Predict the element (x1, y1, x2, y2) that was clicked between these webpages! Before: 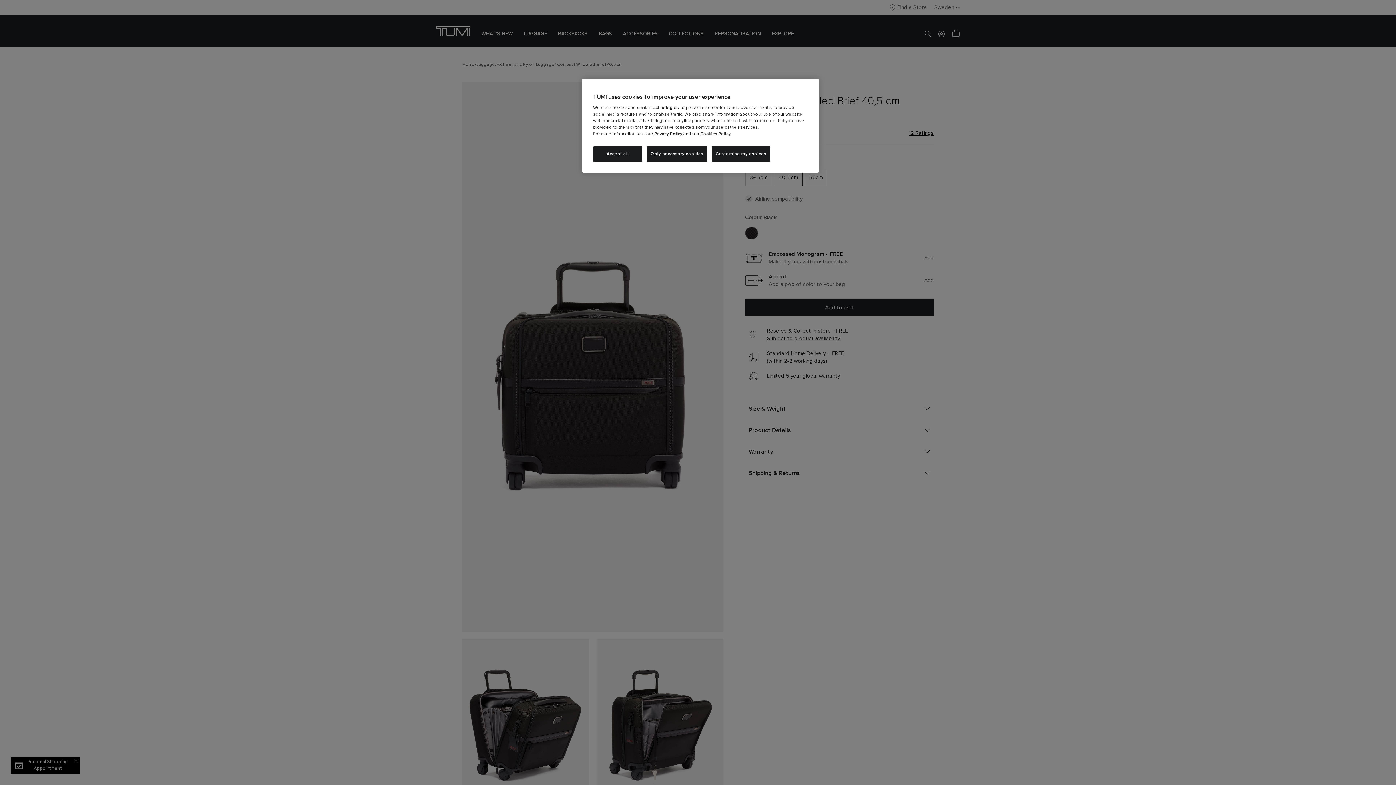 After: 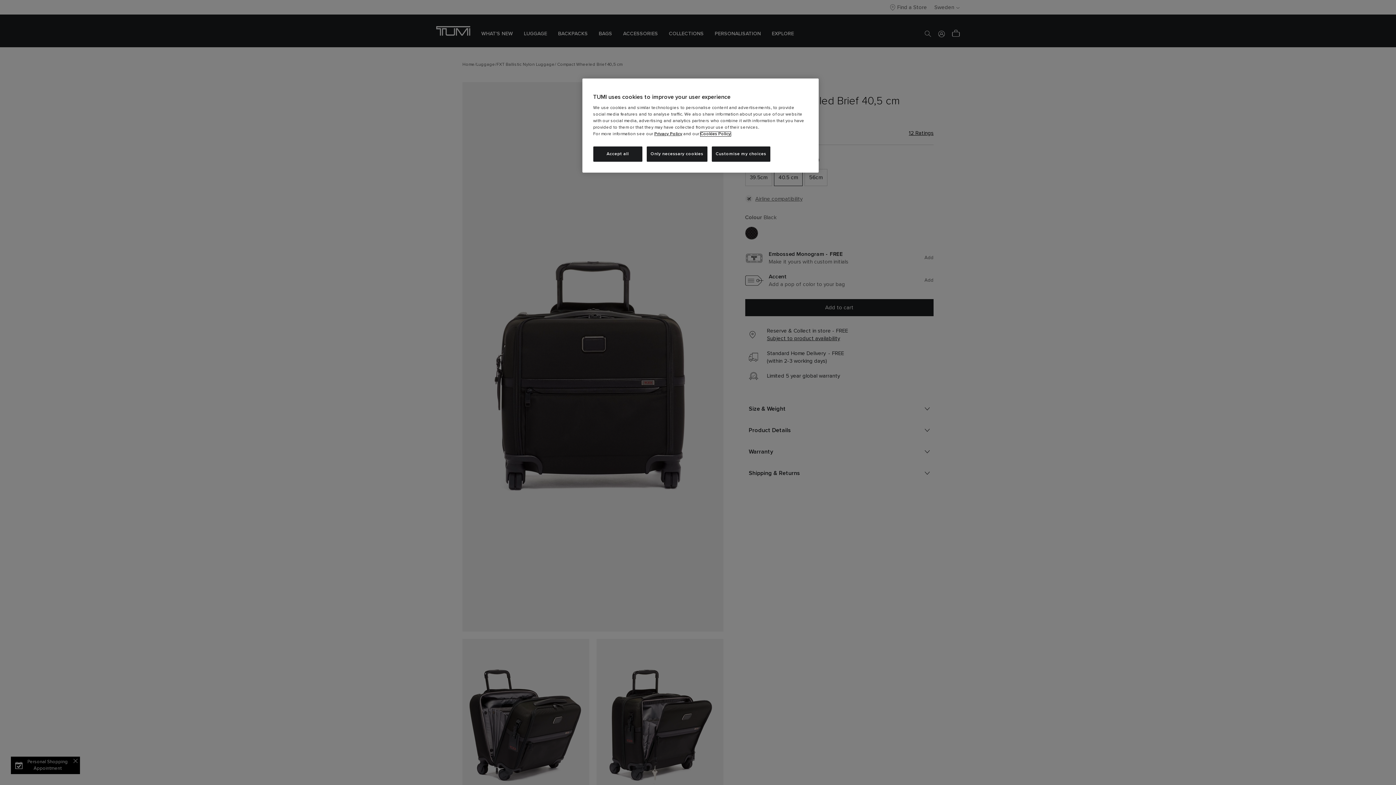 Action: label: Cookies Policy bbox: (700, 132, 730, 136)